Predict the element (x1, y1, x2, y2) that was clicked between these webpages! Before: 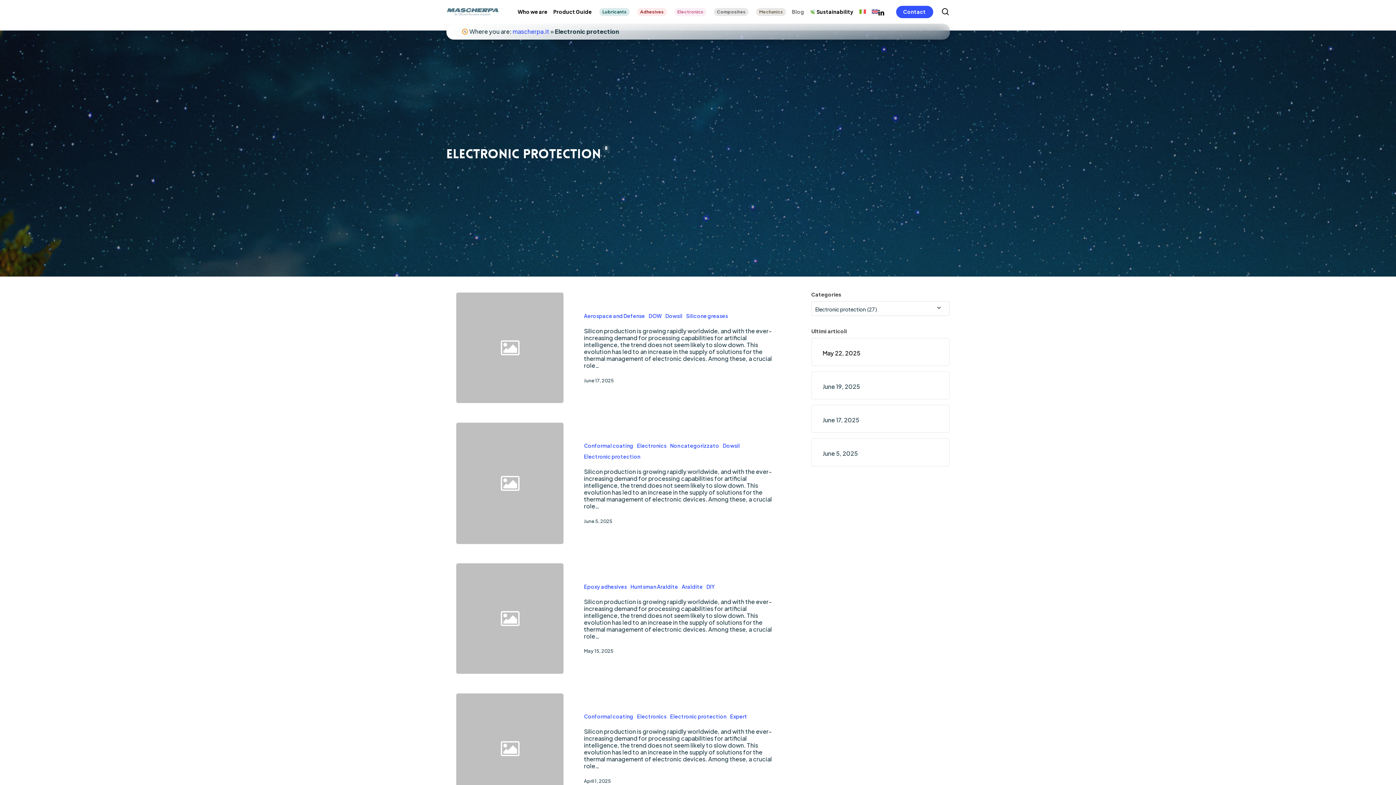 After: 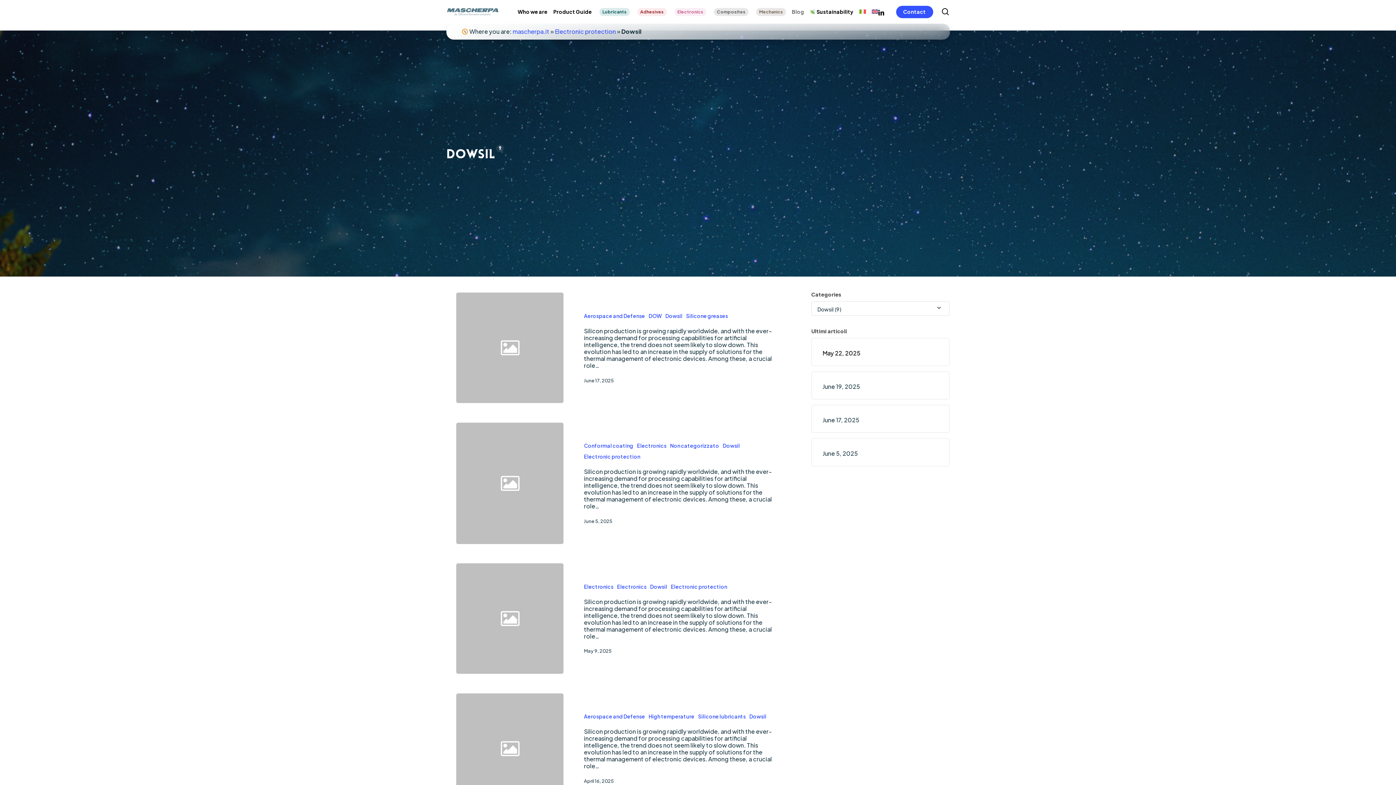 Action: bbox: (723, 442, 740, 449) label: Dowsil